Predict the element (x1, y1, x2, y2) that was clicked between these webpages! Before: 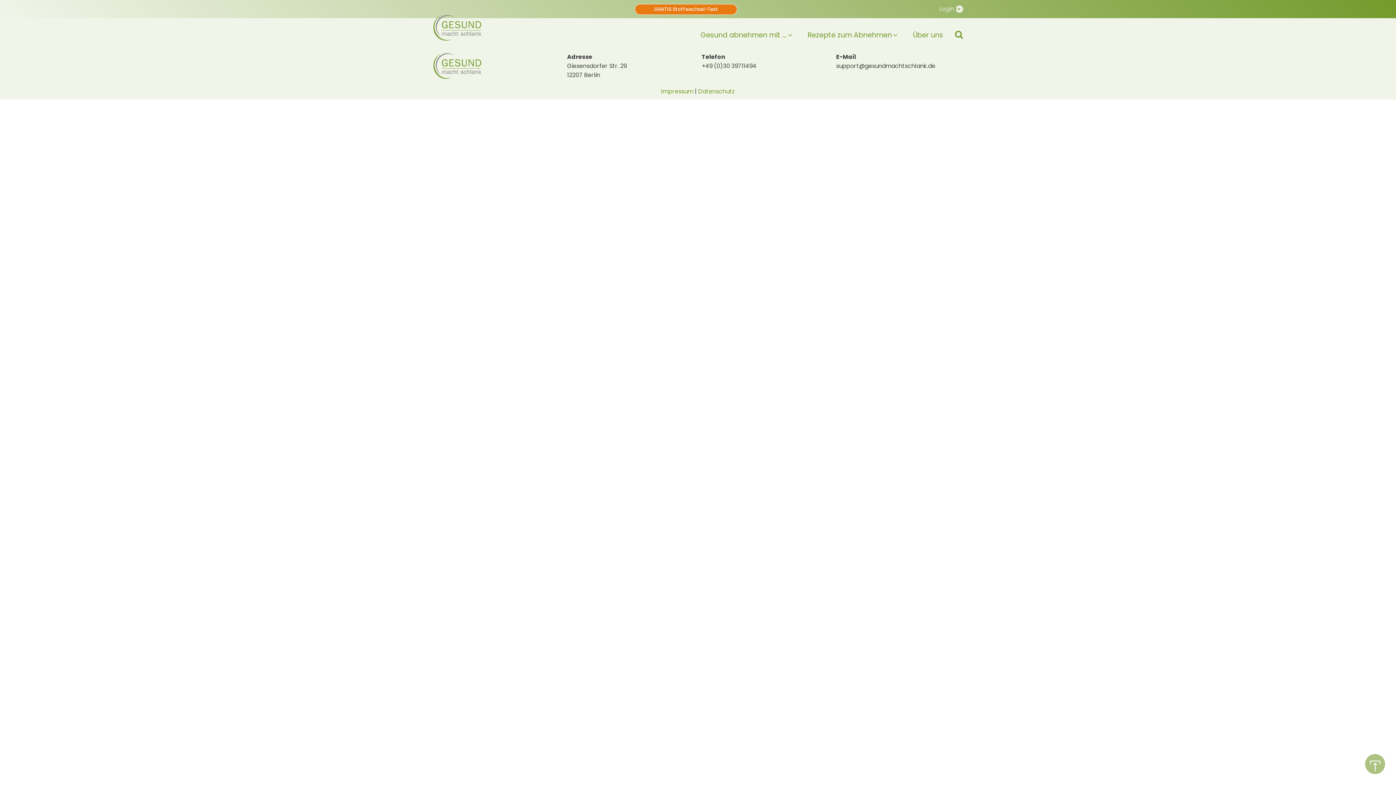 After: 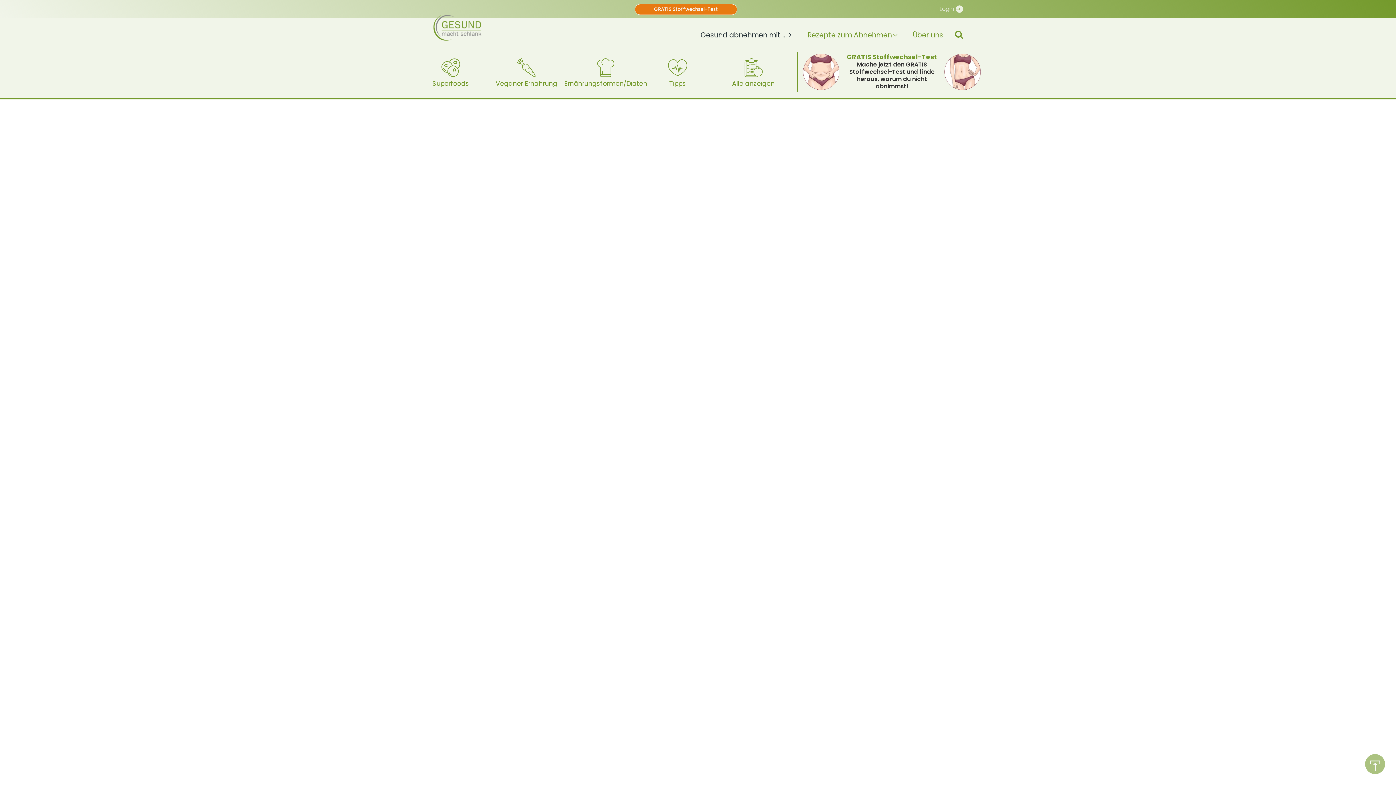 Action: label: Gesund abnehmen mit ... bbox: (686, 22, 793, 40)